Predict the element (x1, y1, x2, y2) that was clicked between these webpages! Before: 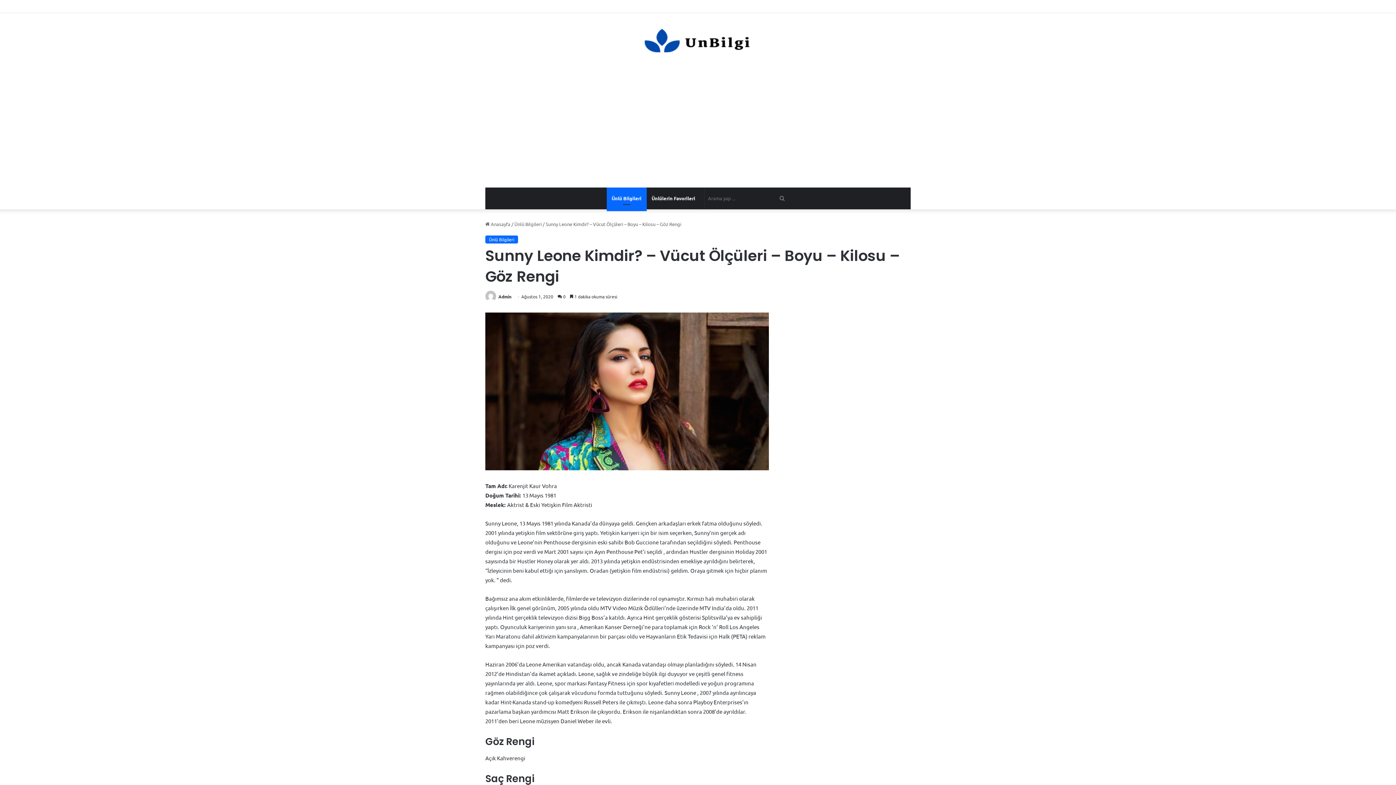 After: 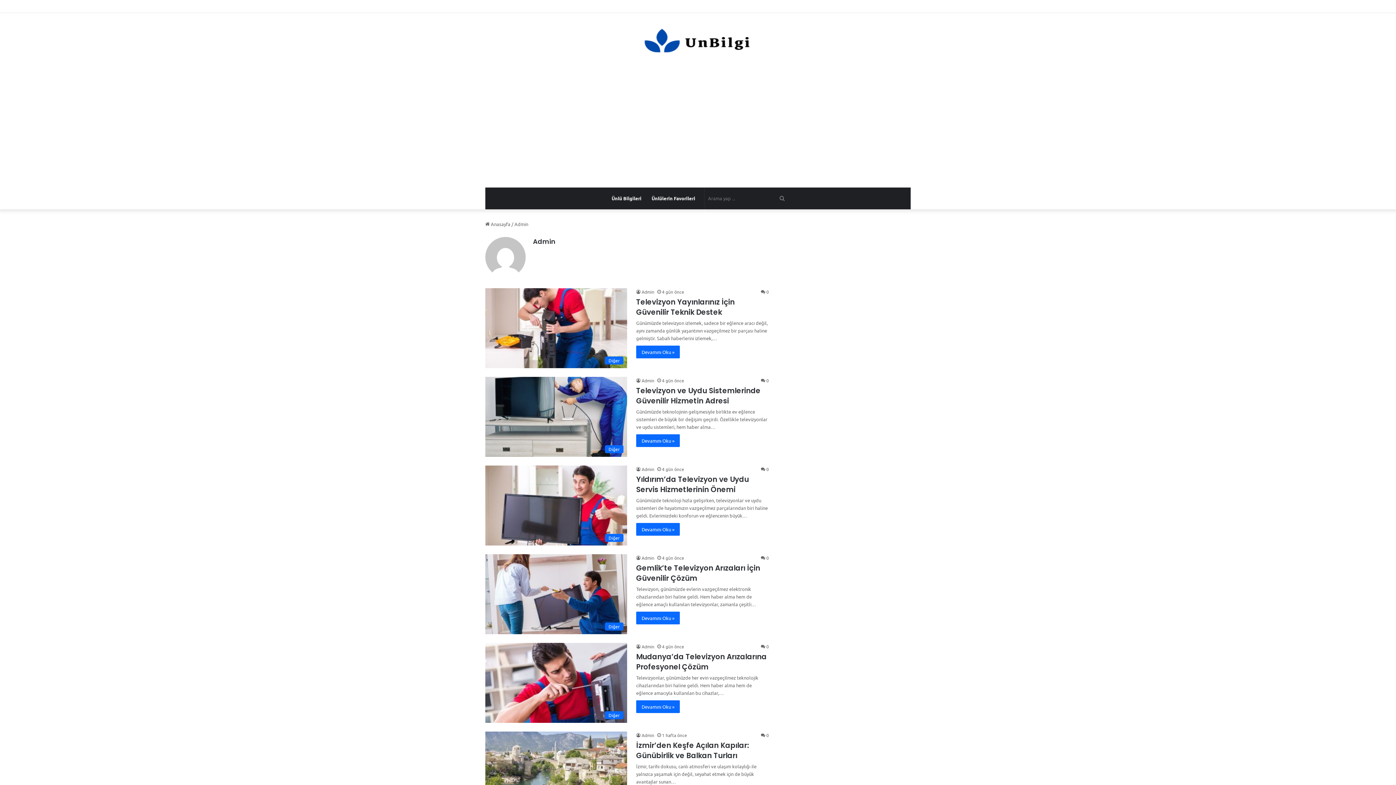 Action: label: Admin bbox: (498, 293, 511, 299)